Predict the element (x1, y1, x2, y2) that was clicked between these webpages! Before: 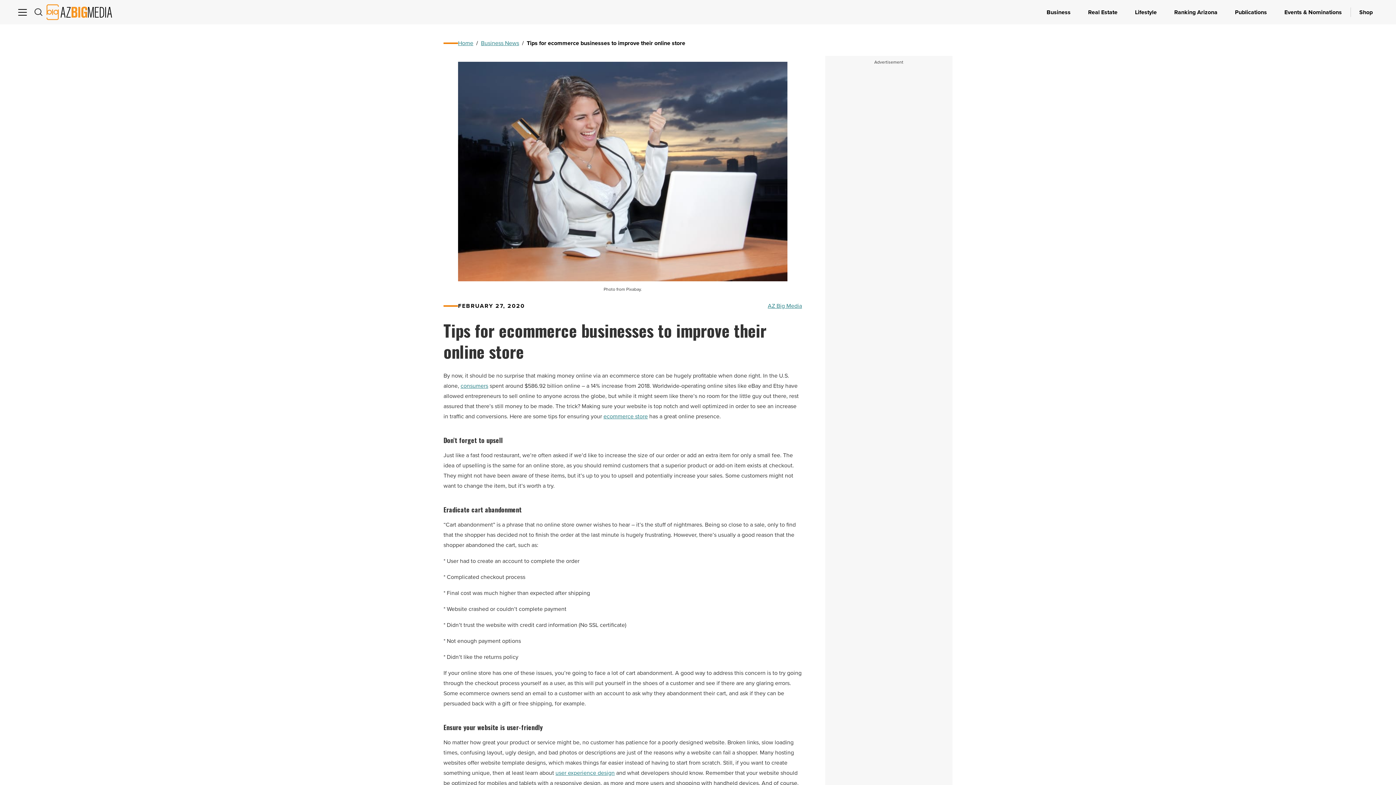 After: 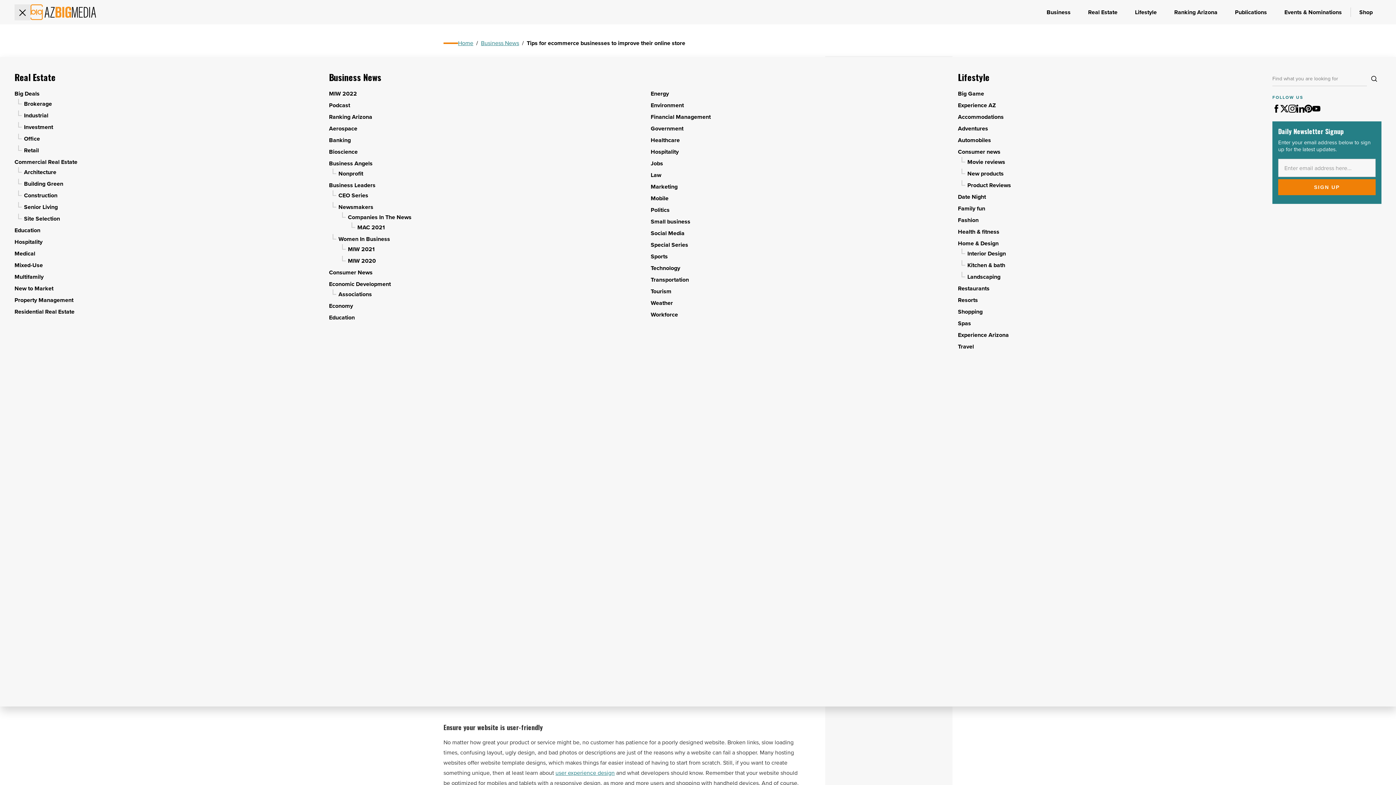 Action: bbox: (14, 36, 30, 52)